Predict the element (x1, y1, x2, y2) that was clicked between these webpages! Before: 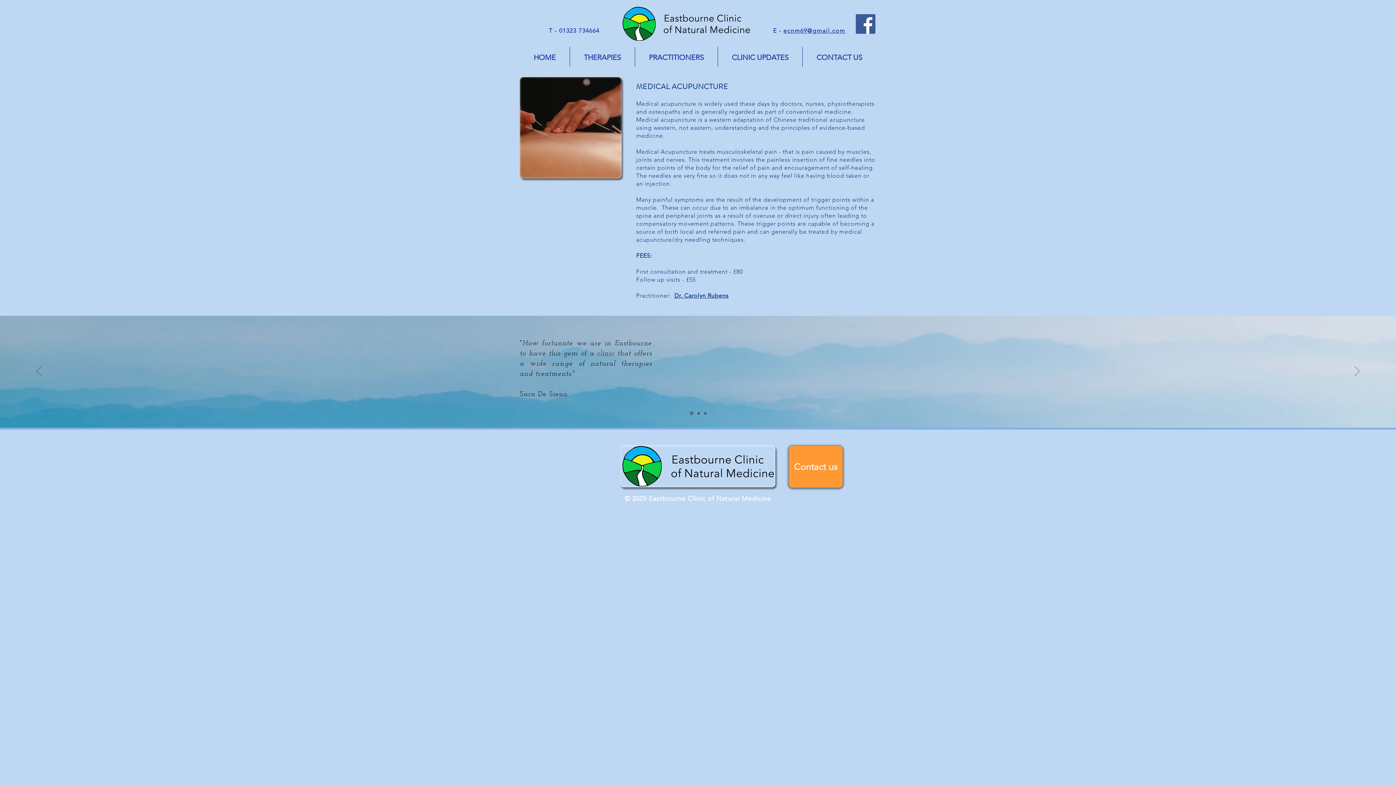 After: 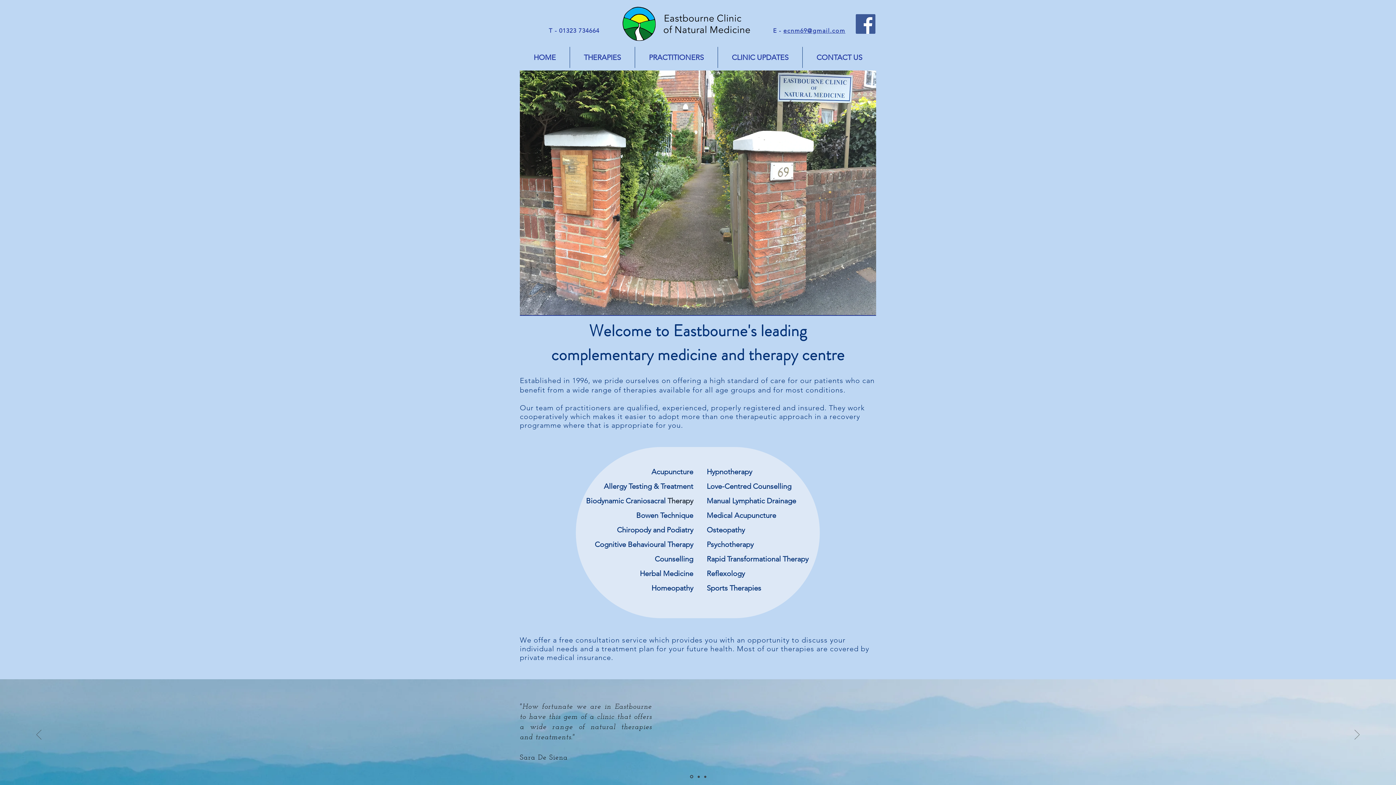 Action: label: Slide  2 bbox: (697, 412, 699, 414)